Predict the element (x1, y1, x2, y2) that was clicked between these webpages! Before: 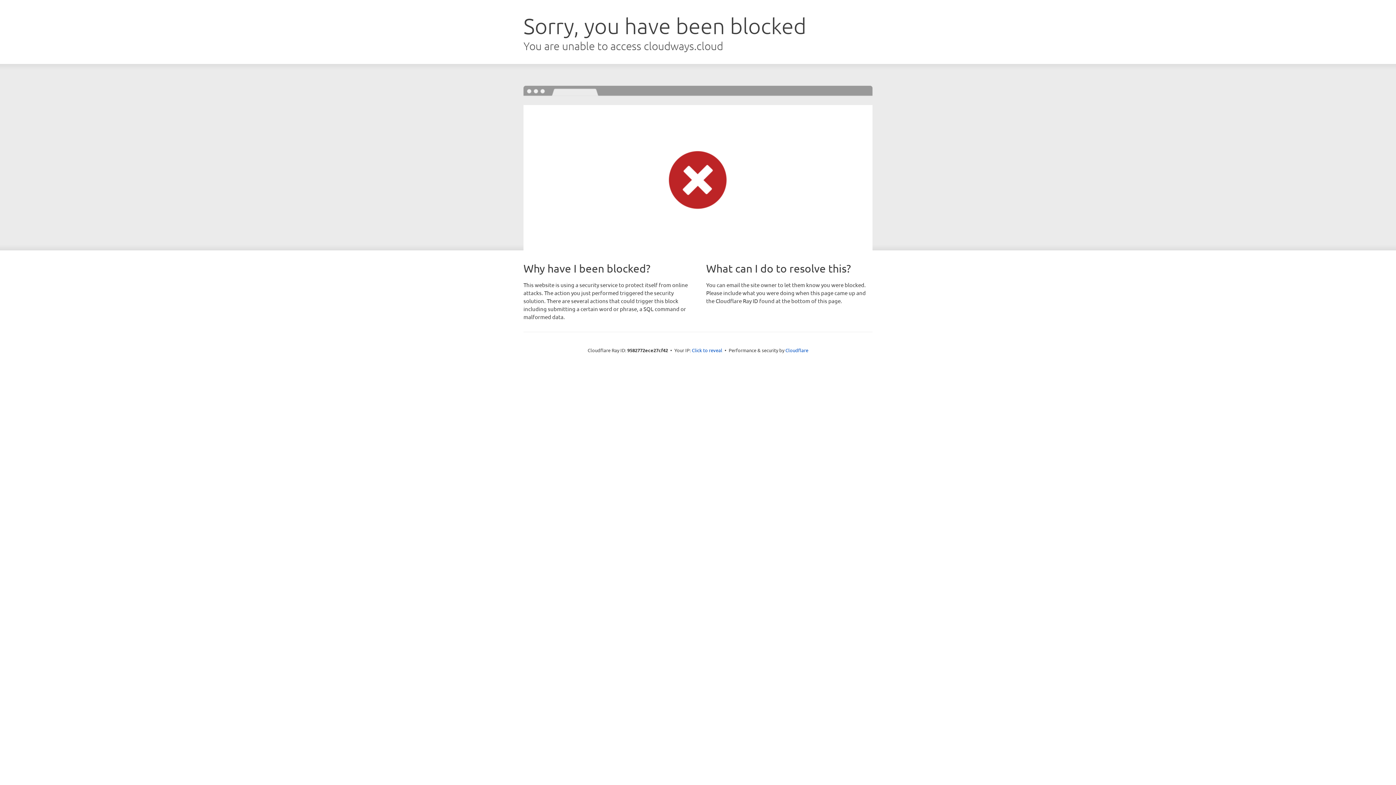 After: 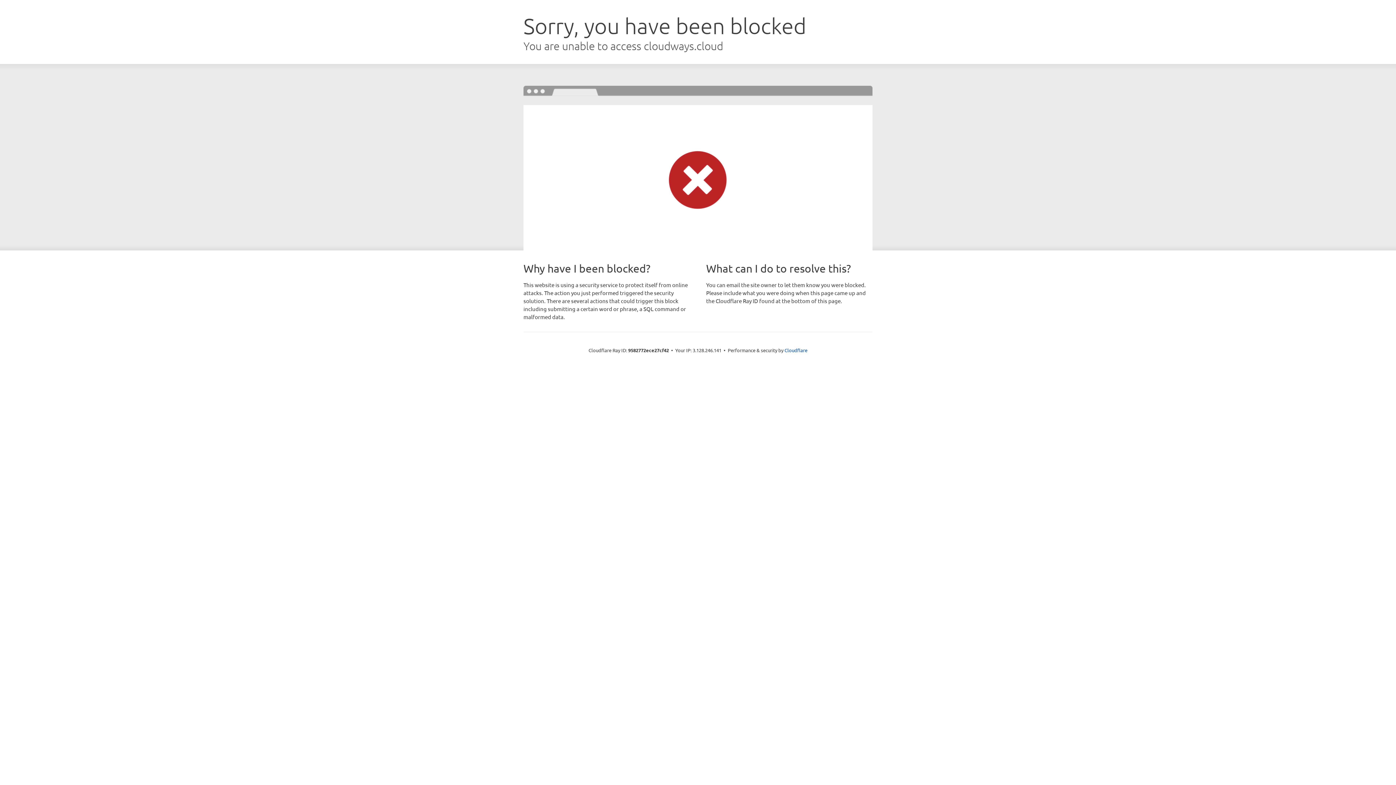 Action: bbox: (692, 346, 722, 353) label: Click to reveal